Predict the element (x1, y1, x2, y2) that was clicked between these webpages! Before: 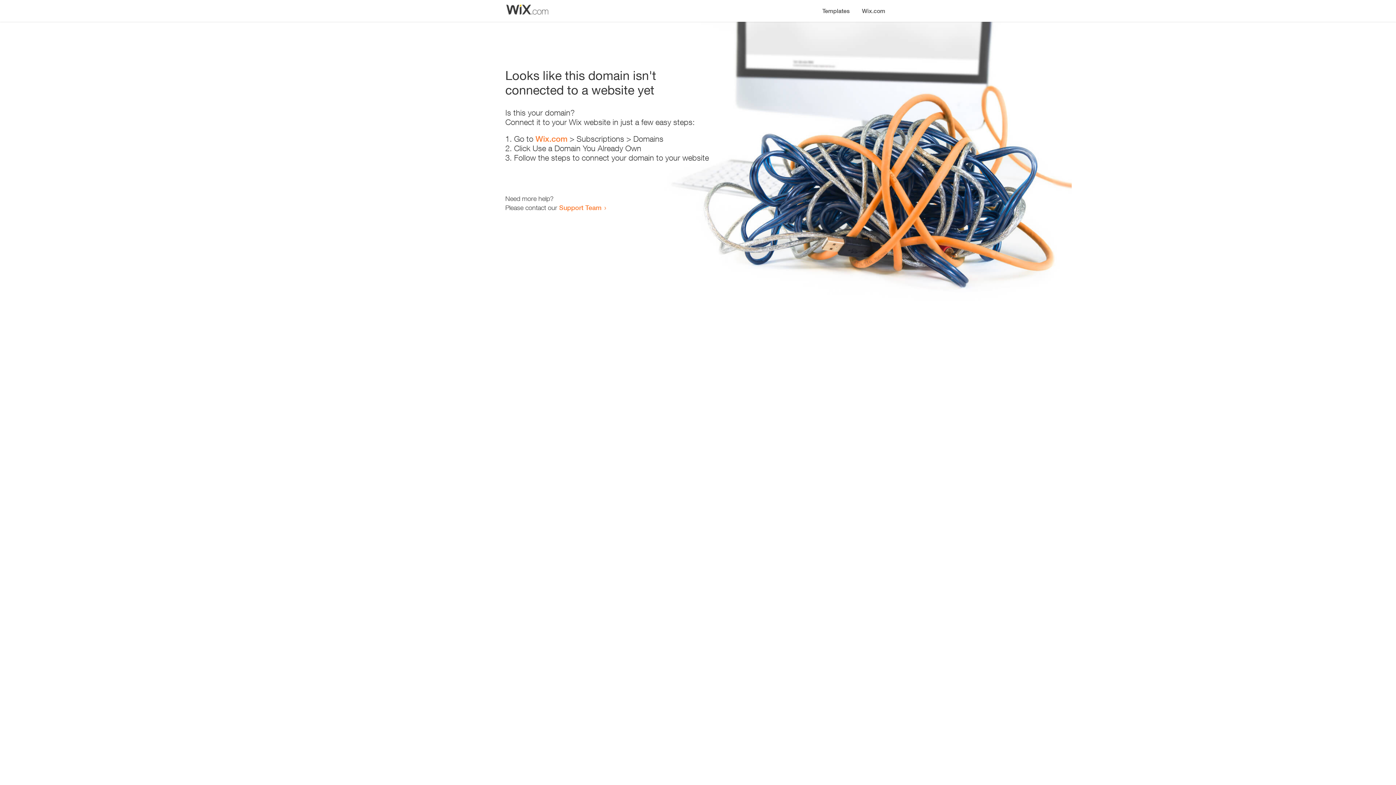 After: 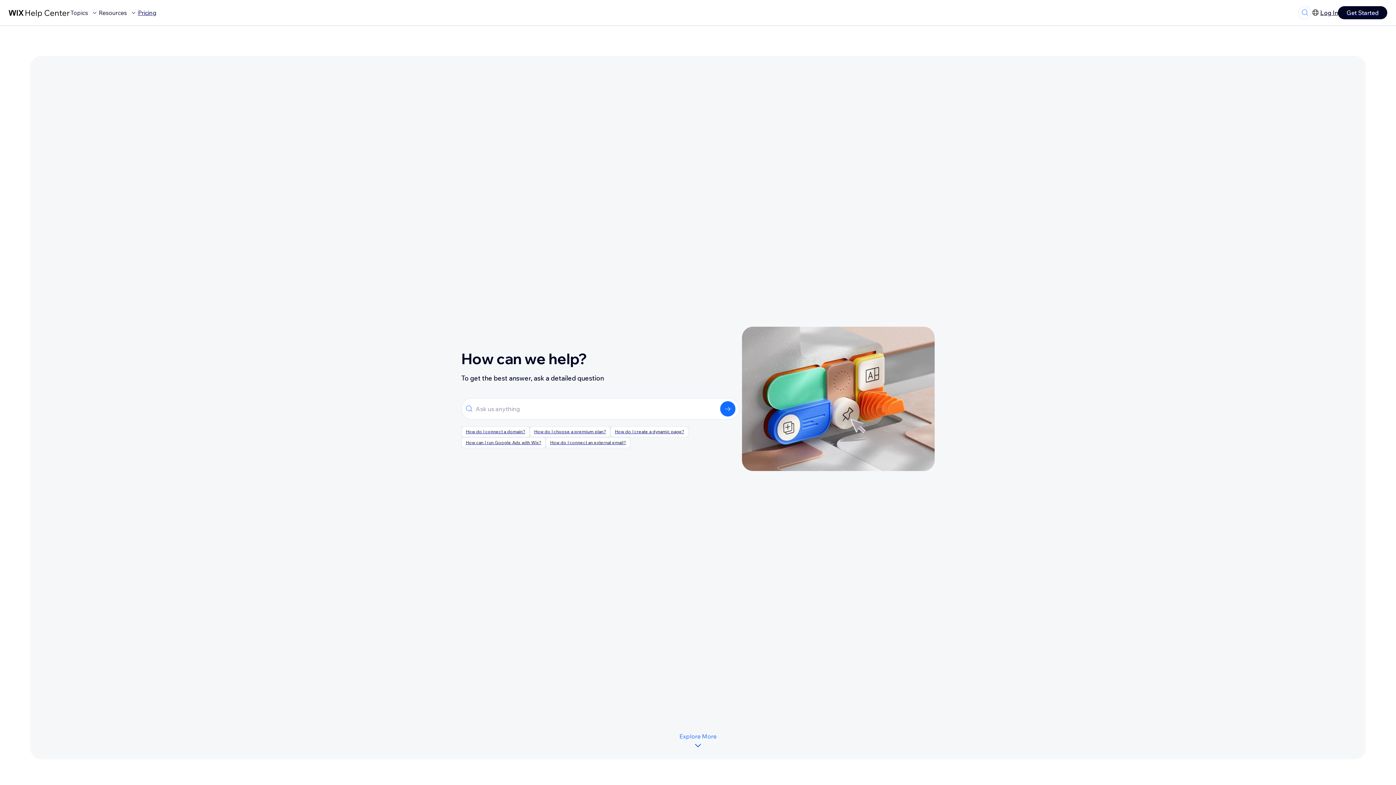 Action: label: Support Team bbox: (559, 203, 601, 211)